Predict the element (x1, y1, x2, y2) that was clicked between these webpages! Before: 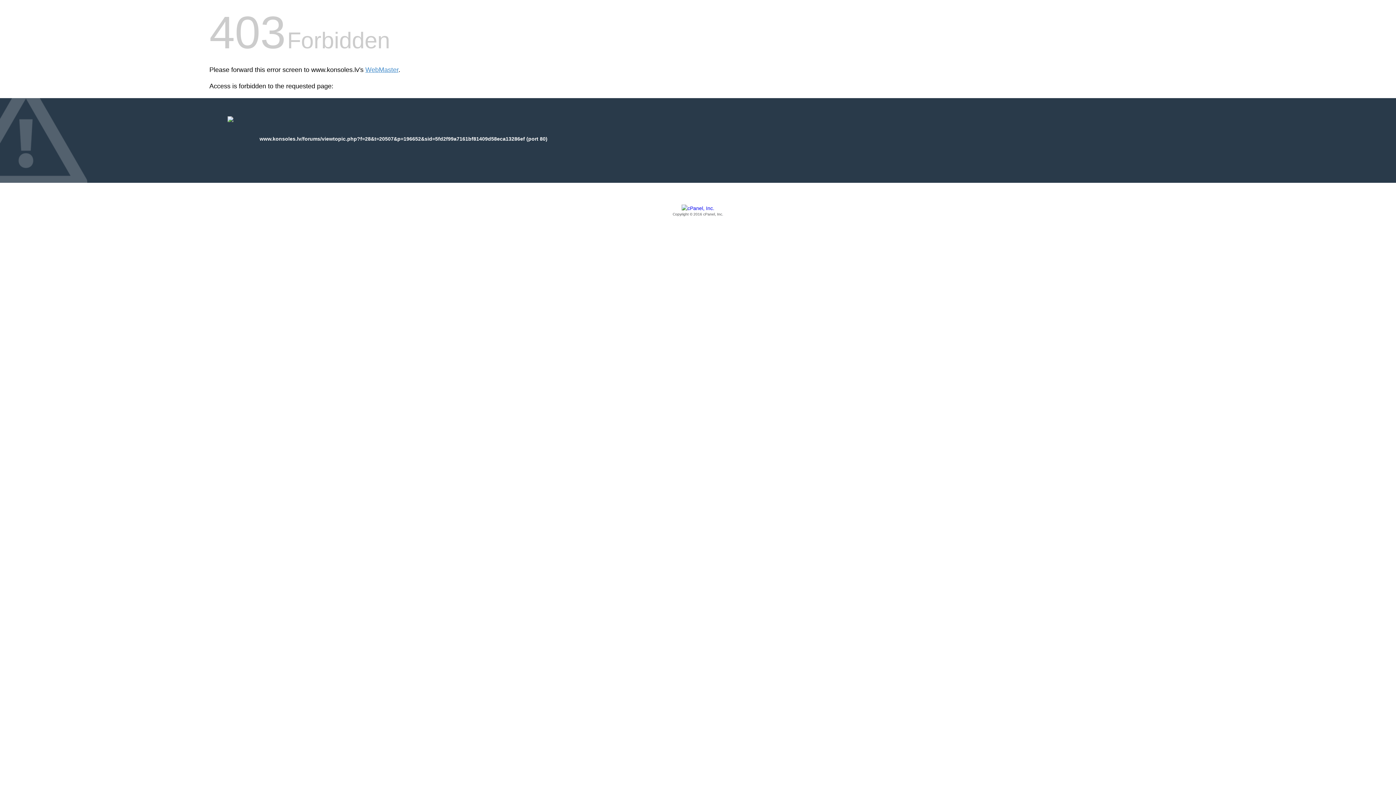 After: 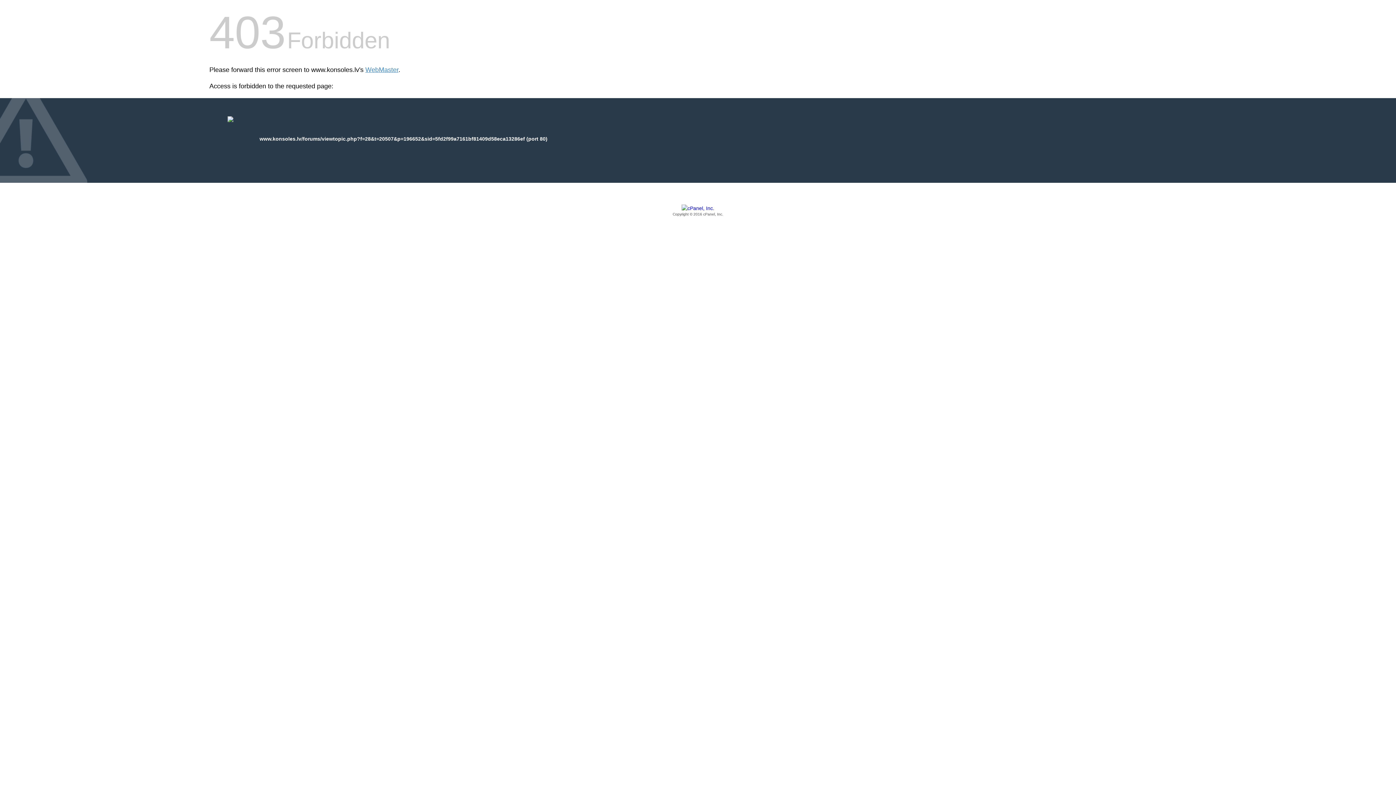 Action: label: Copyright © 2016 cPanel, Inc. bbox: (209, 205, 1186, 217)